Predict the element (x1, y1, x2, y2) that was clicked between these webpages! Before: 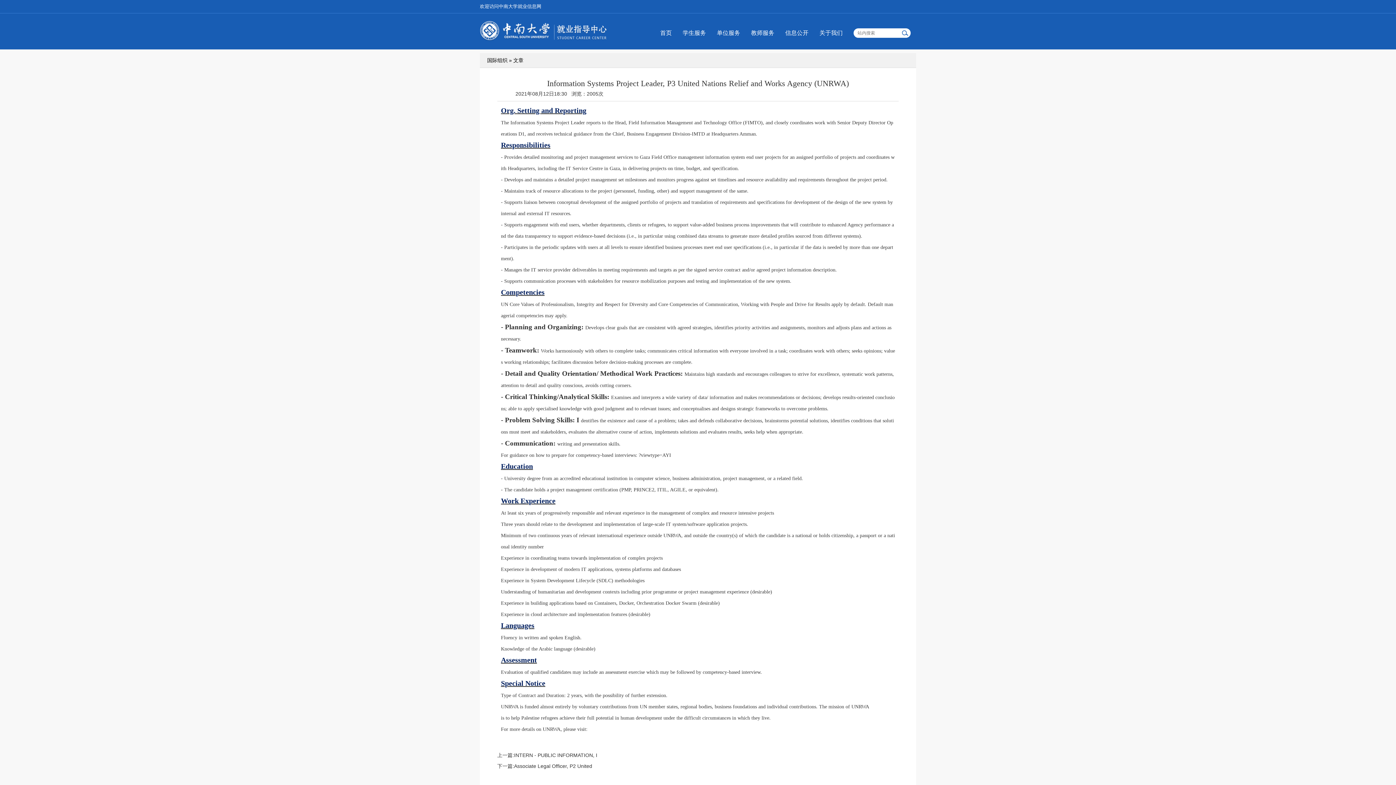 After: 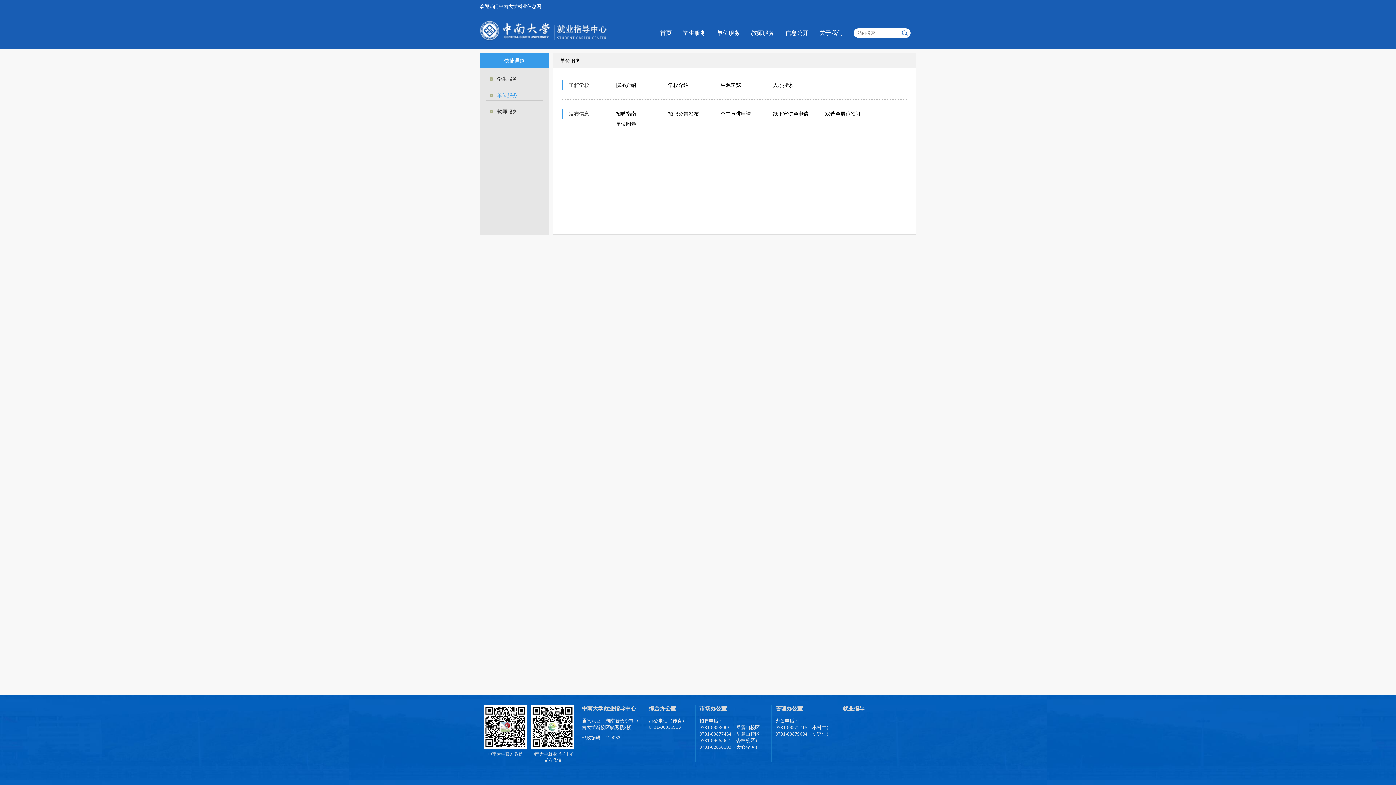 Action: bbox: (717, 29, 740, 37) label: 单位服务